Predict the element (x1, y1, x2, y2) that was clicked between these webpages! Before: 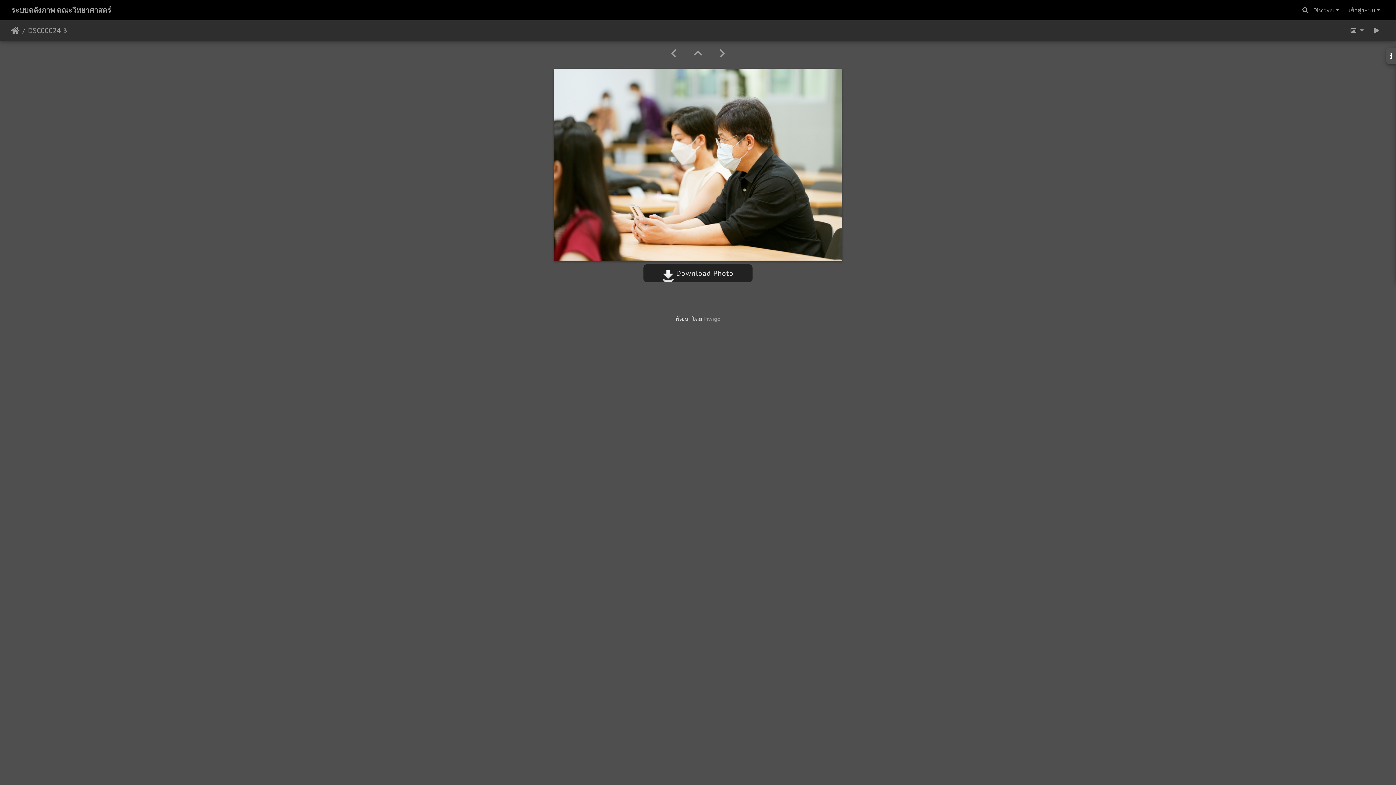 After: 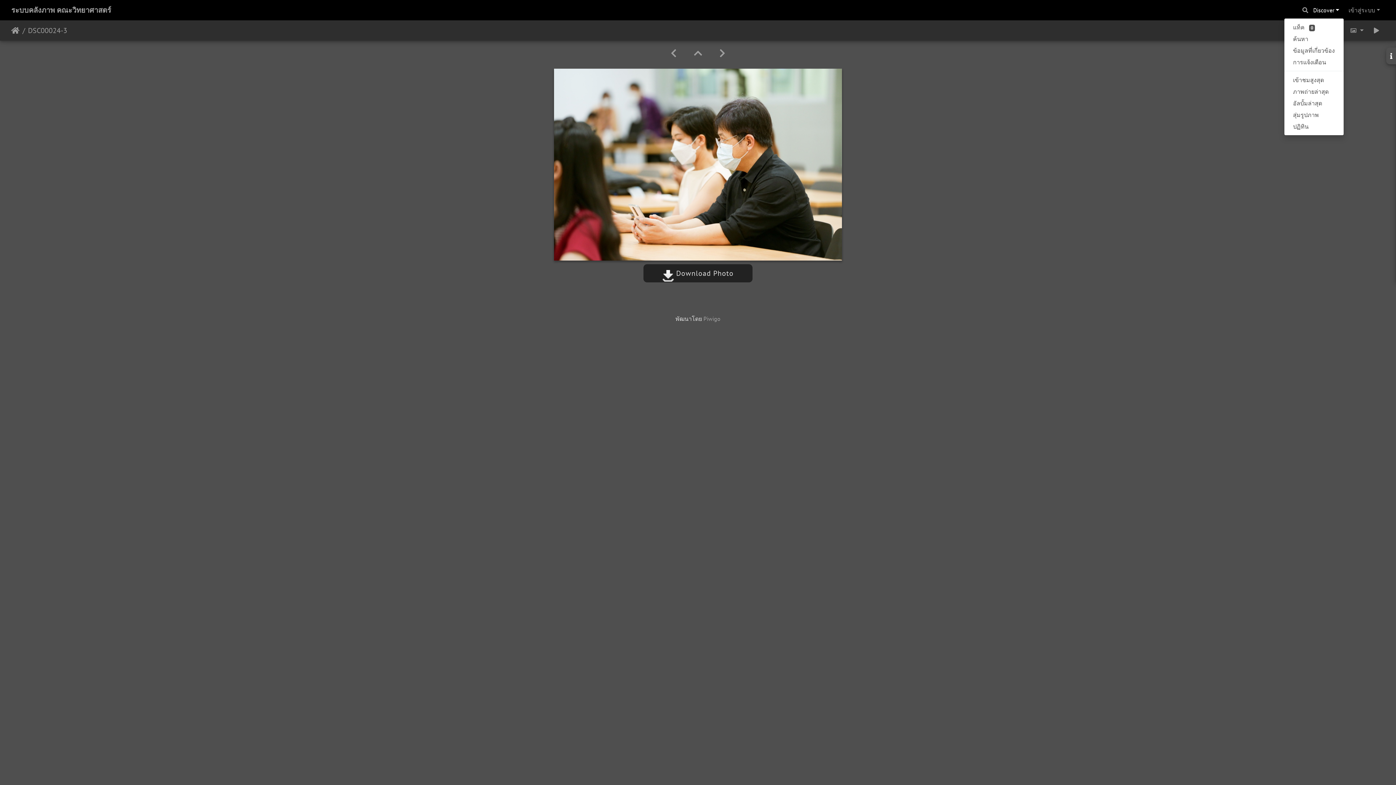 Action: label: Discover bbox: (1308, 2, 1344, 17)